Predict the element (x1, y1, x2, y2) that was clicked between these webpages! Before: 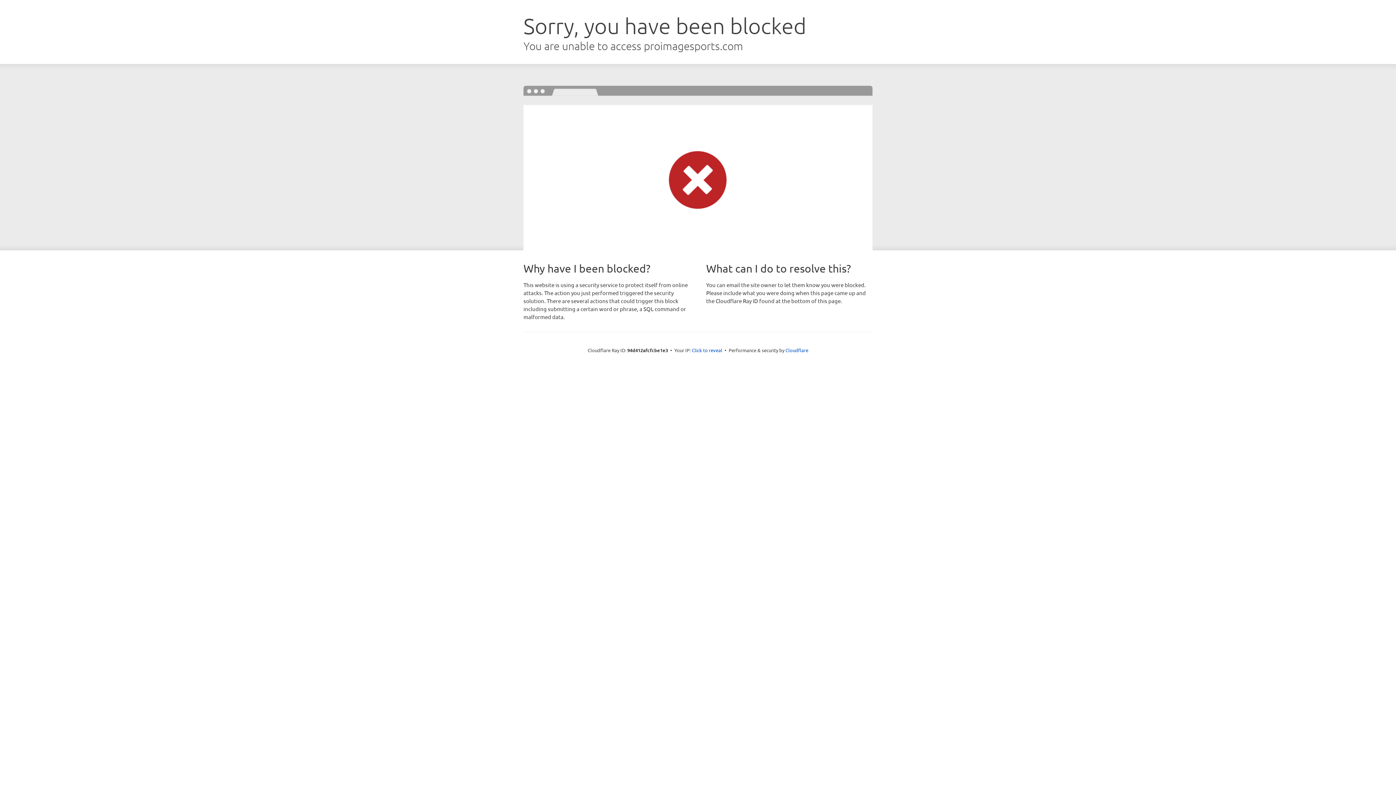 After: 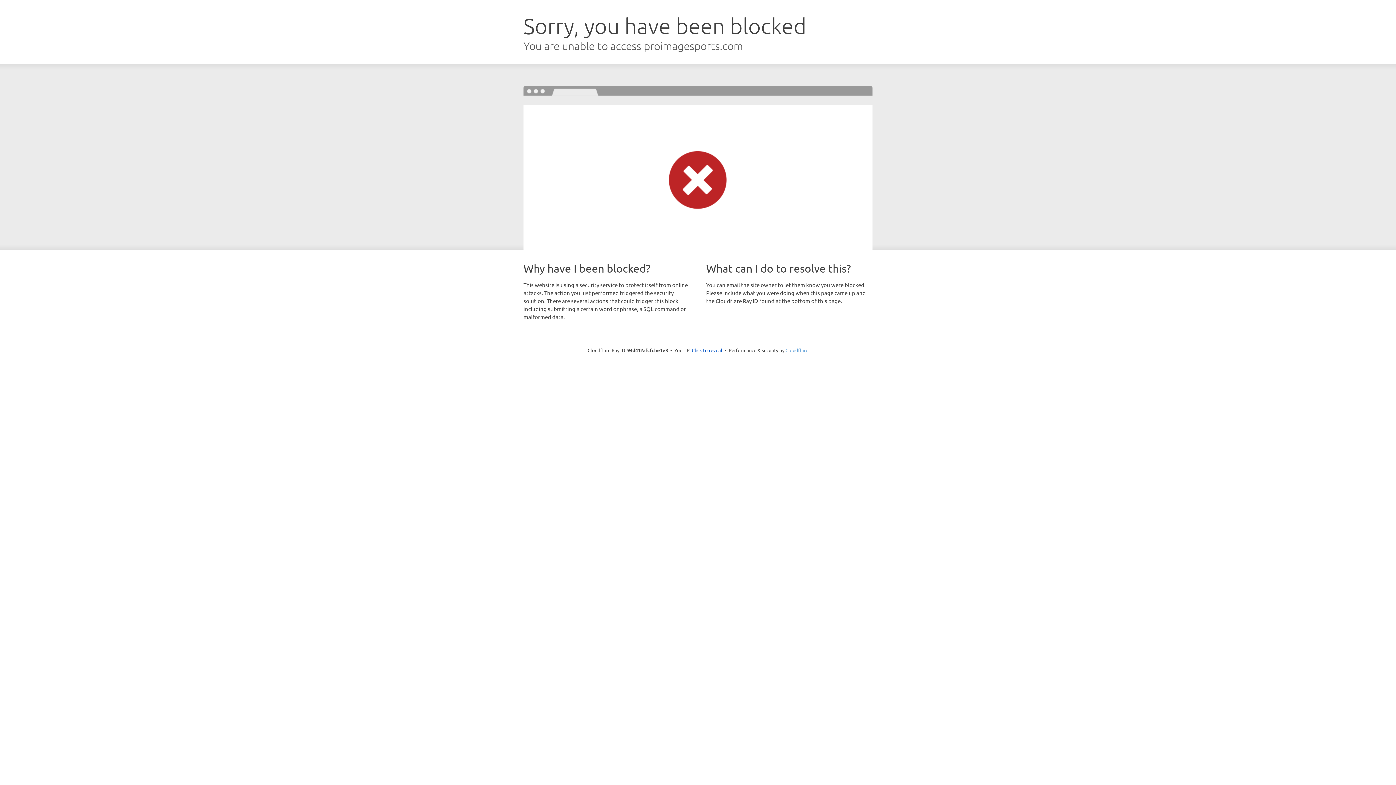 Action: label: Cloudflare bbox: (785, 347, 808, 353)